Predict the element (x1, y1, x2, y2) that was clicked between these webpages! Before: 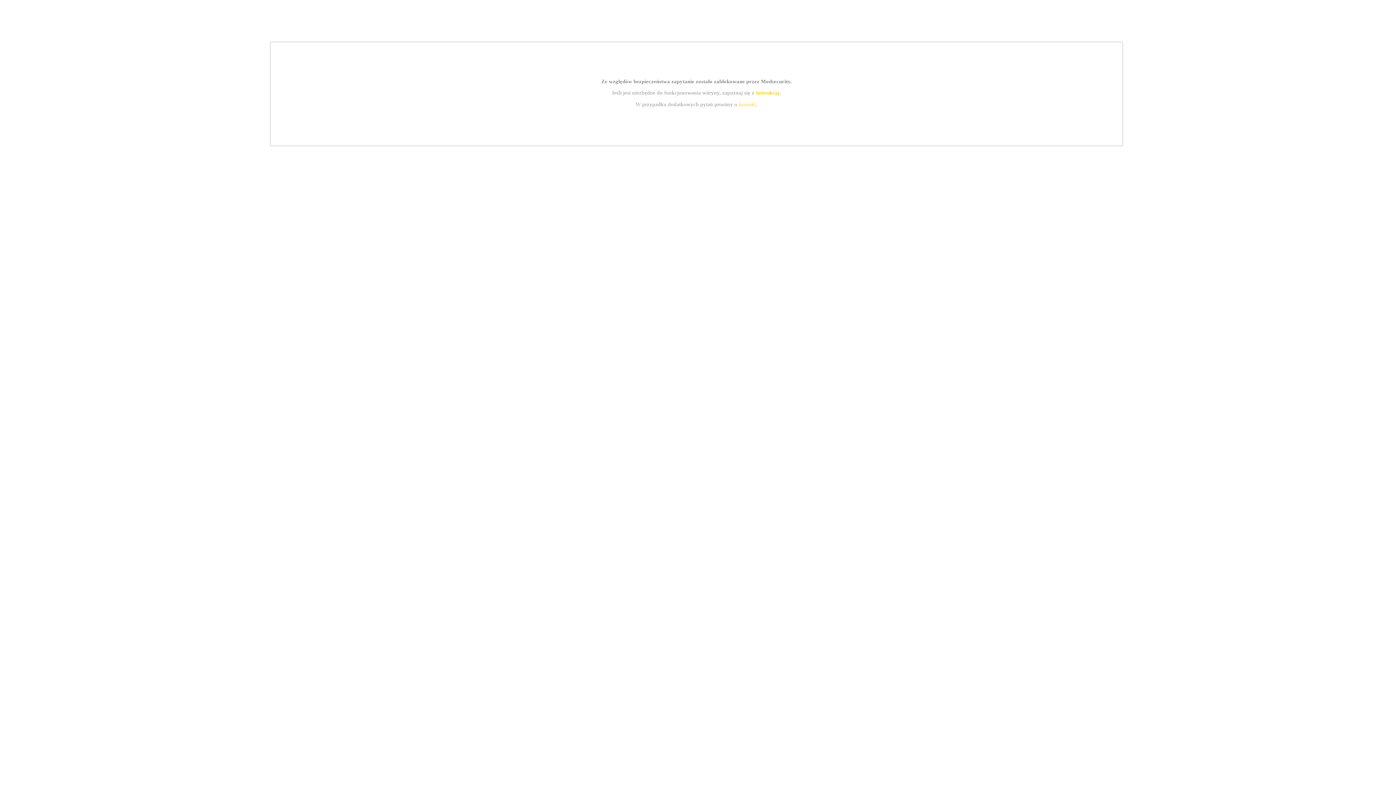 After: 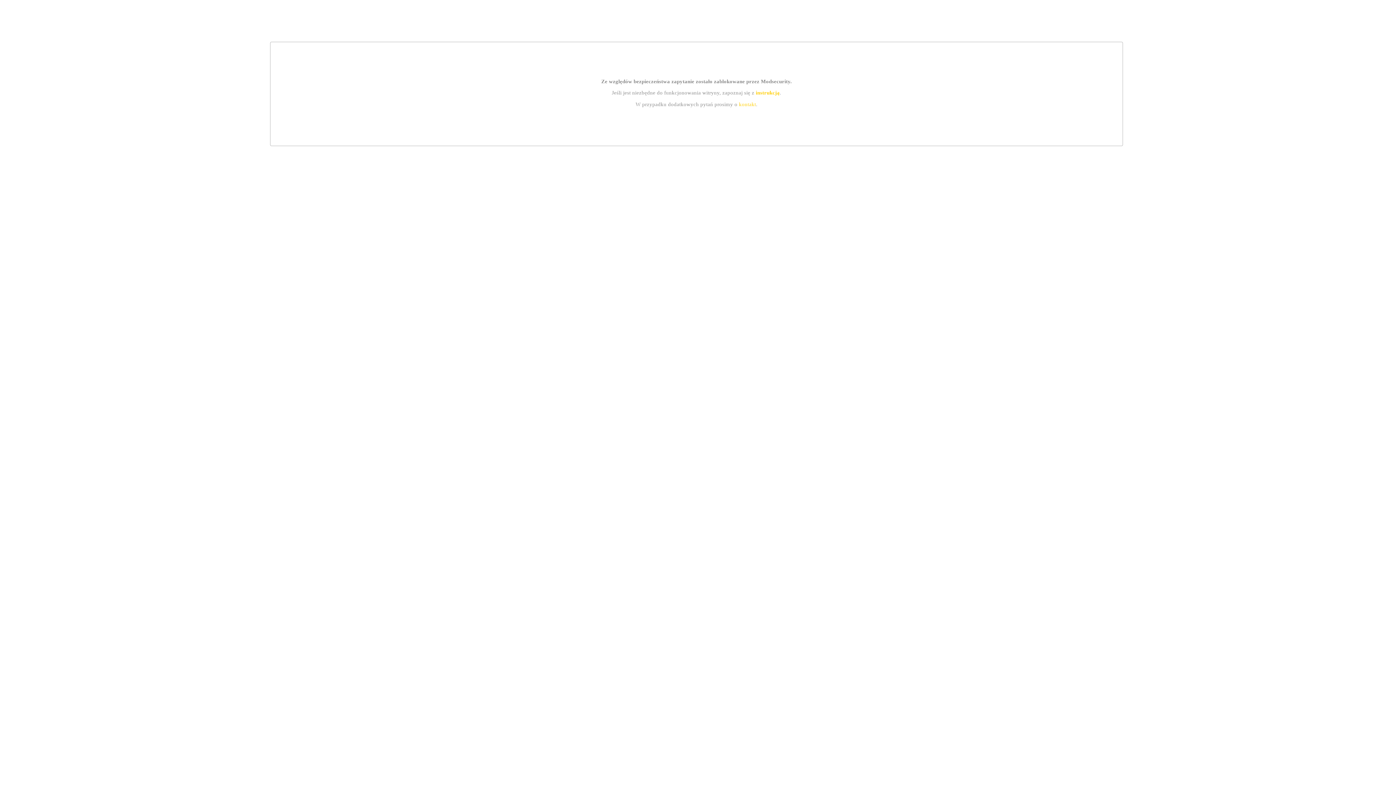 Action: label: kontakt bbox: (739, 101, 756, 107)